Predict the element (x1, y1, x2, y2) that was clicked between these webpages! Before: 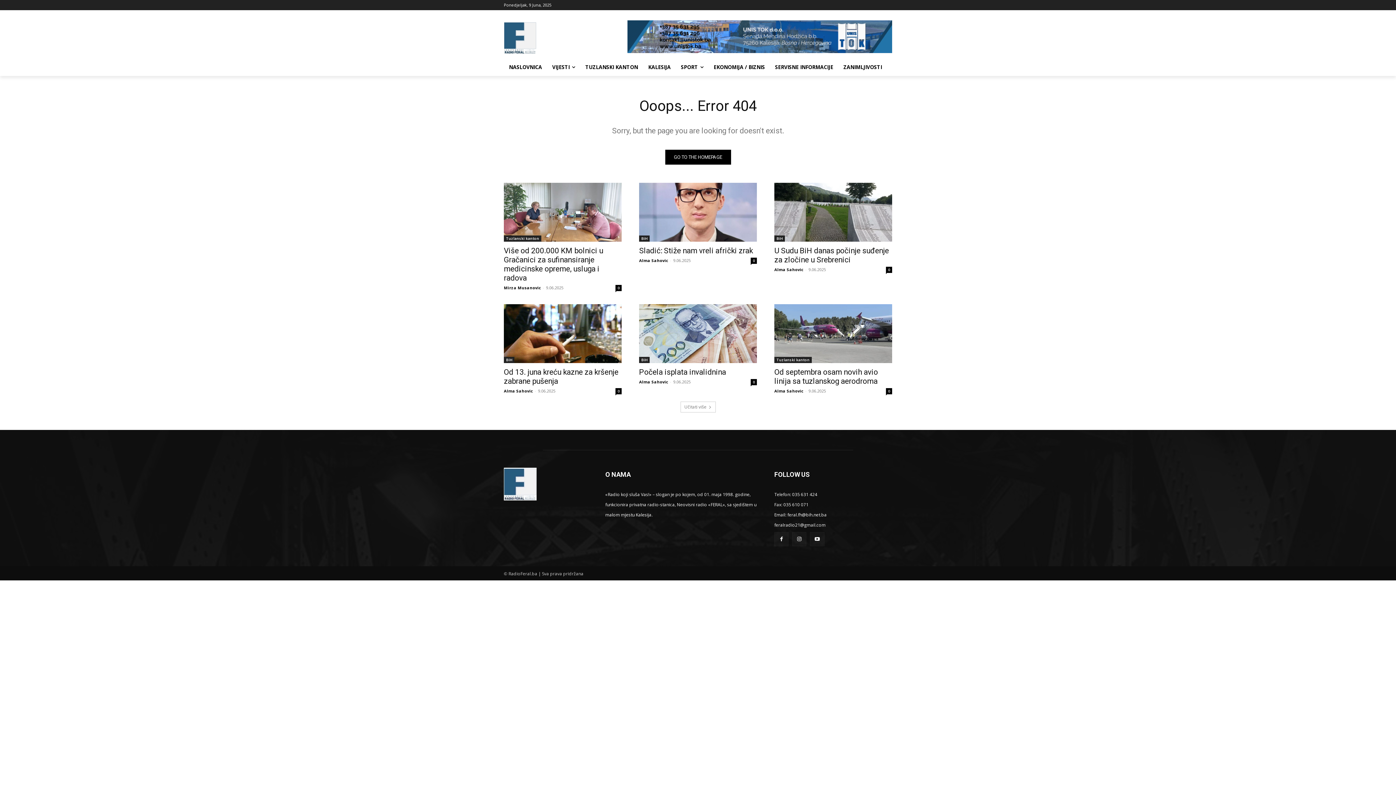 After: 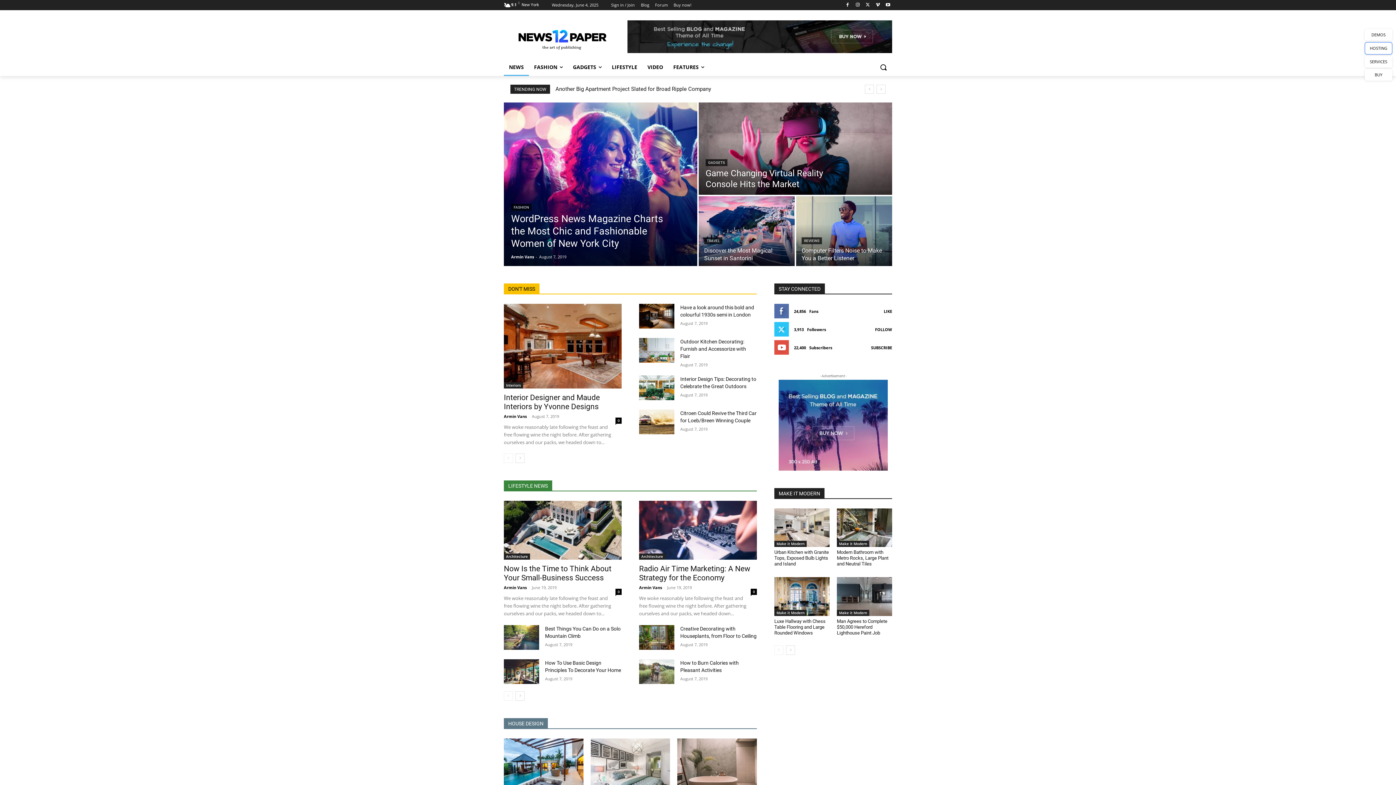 Action: label: GO TO THE HOMEPAGE bbox: (665, 149, 731, 164)